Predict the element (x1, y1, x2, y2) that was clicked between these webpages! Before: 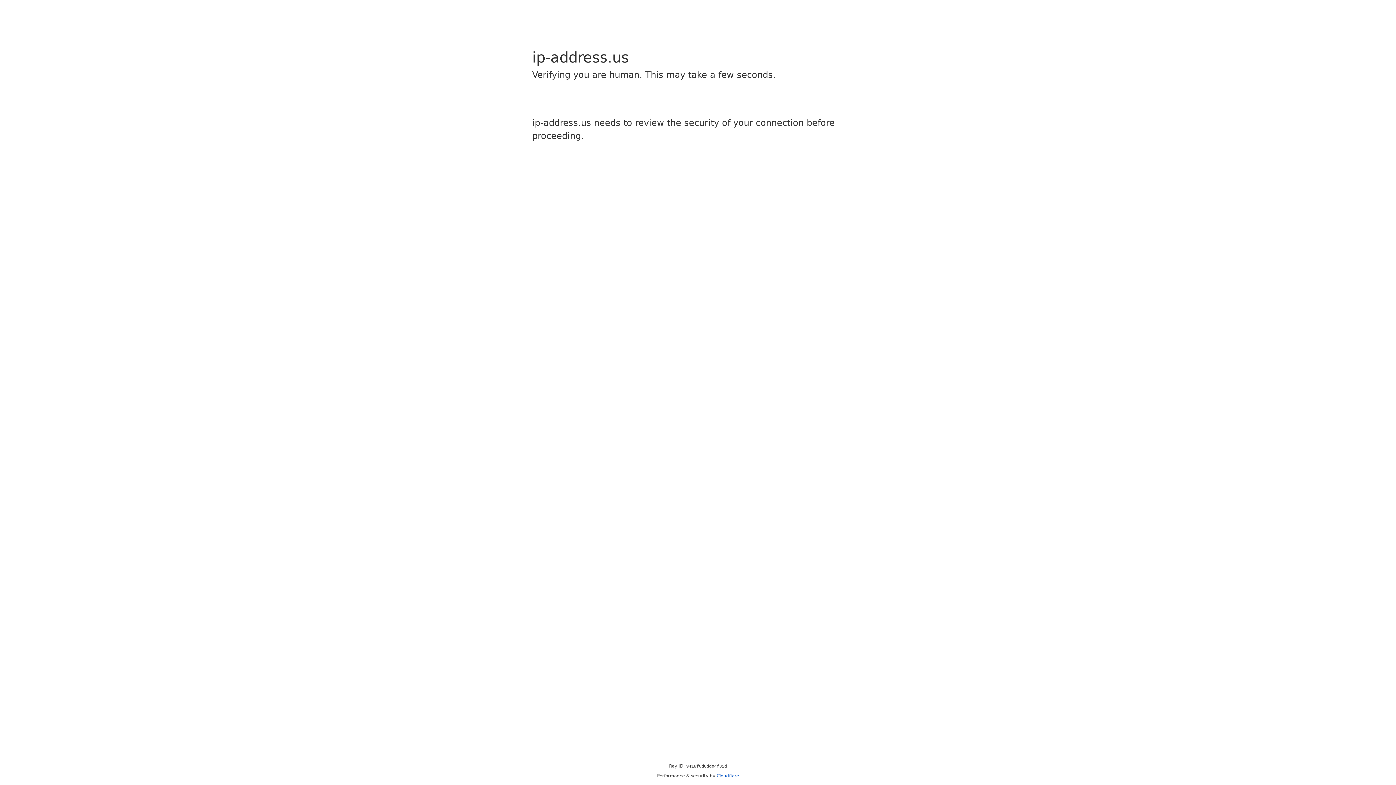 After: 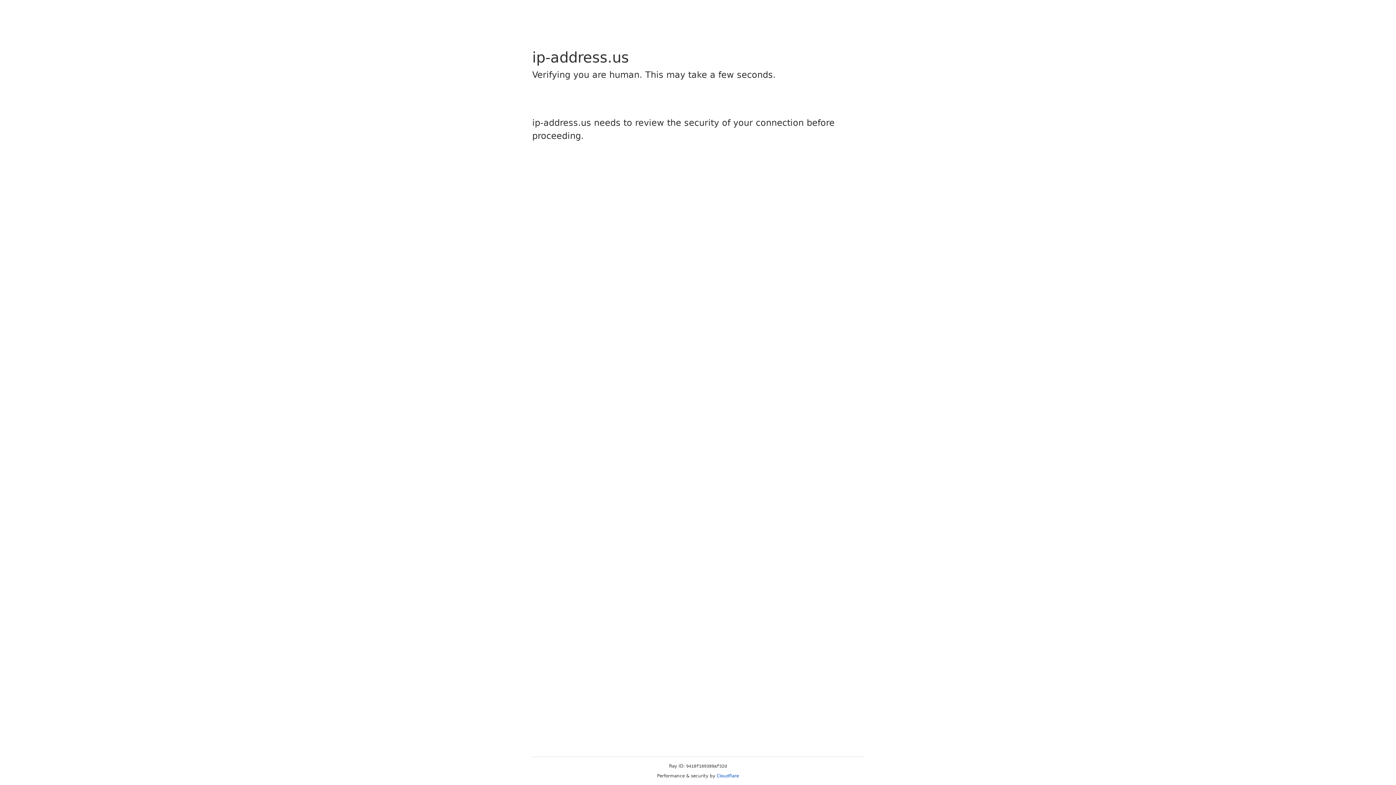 Action: bbox: (716, 773, 739, 778) label: Cloudflare